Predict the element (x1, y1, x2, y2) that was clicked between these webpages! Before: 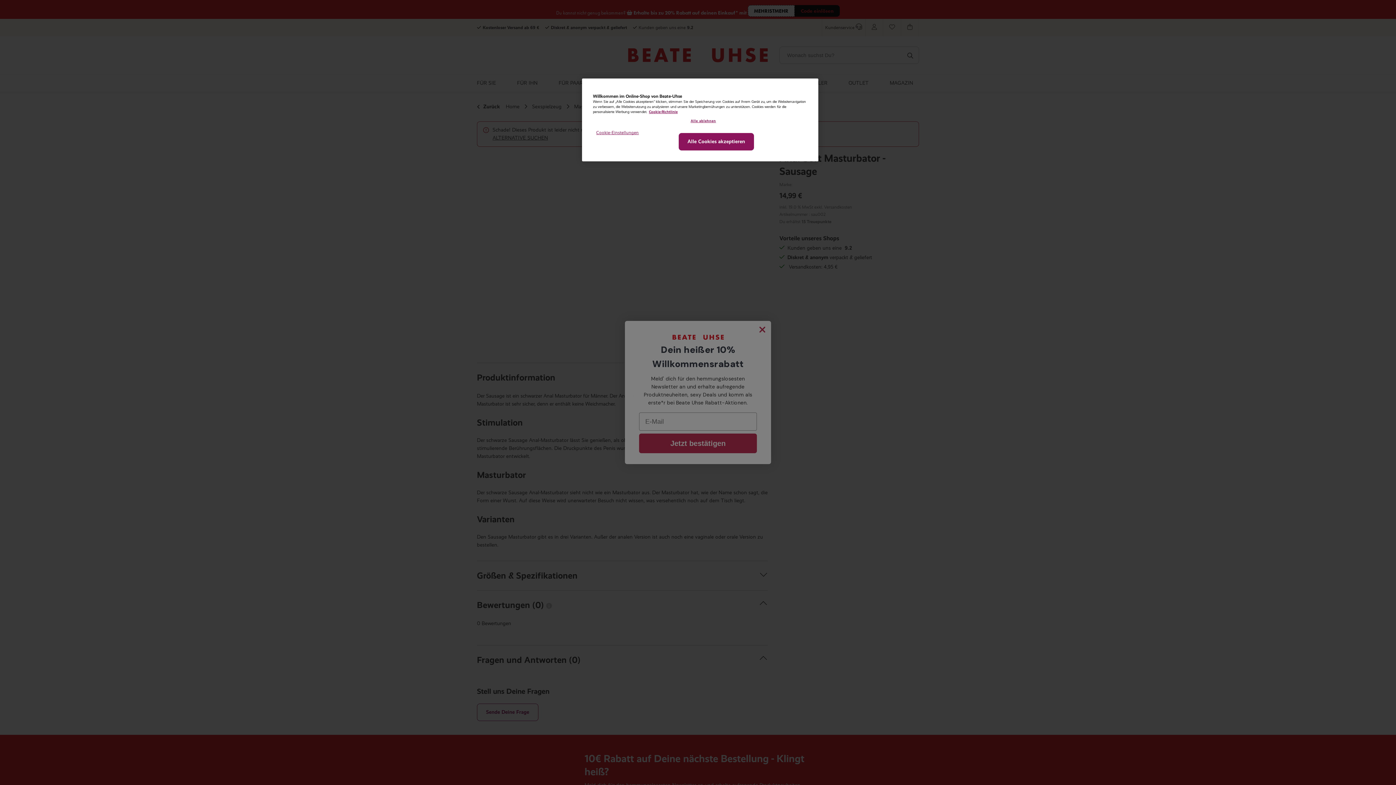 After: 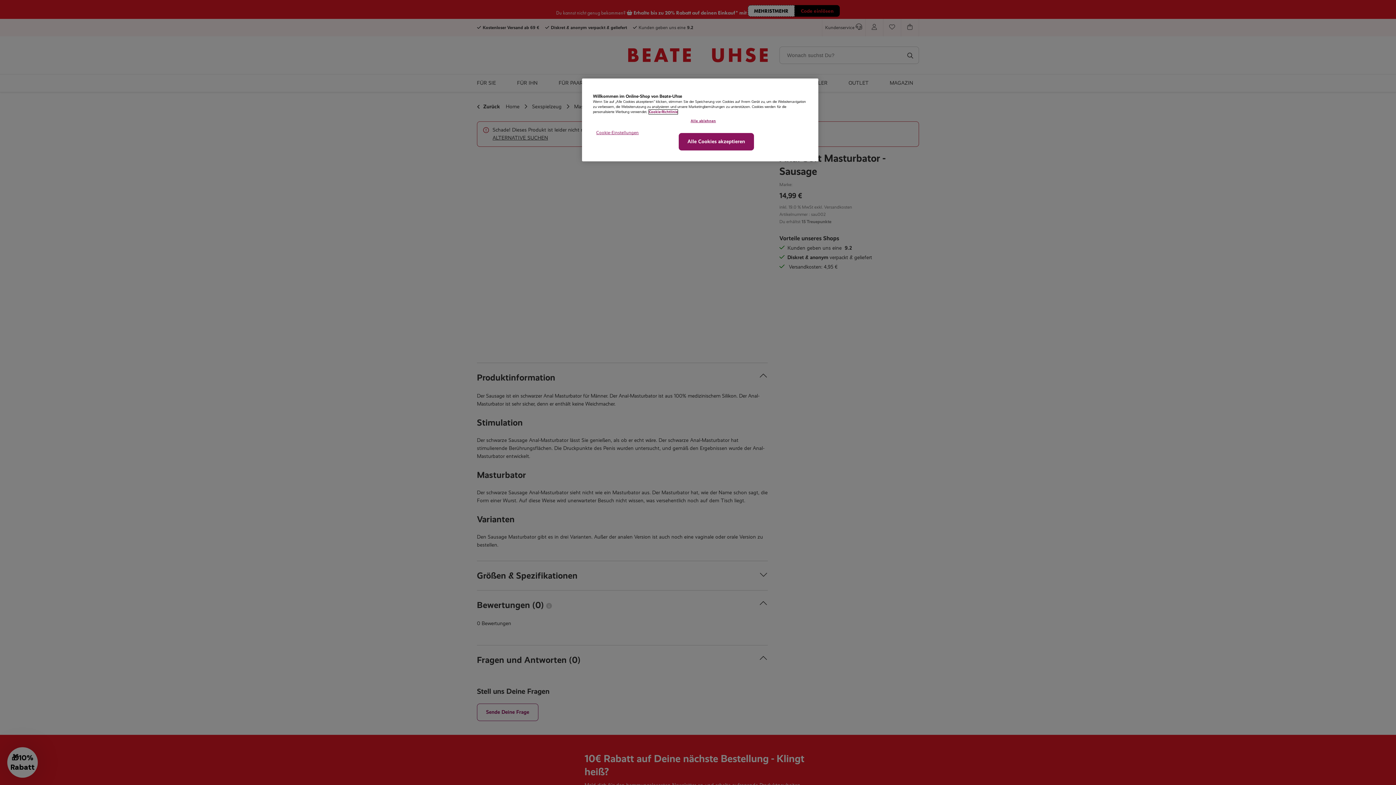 Action: label: Weitere Informationen zum Datenschutz, wird in neuer registerkarte geöffnet bbox: (649, 109, 677, 114)